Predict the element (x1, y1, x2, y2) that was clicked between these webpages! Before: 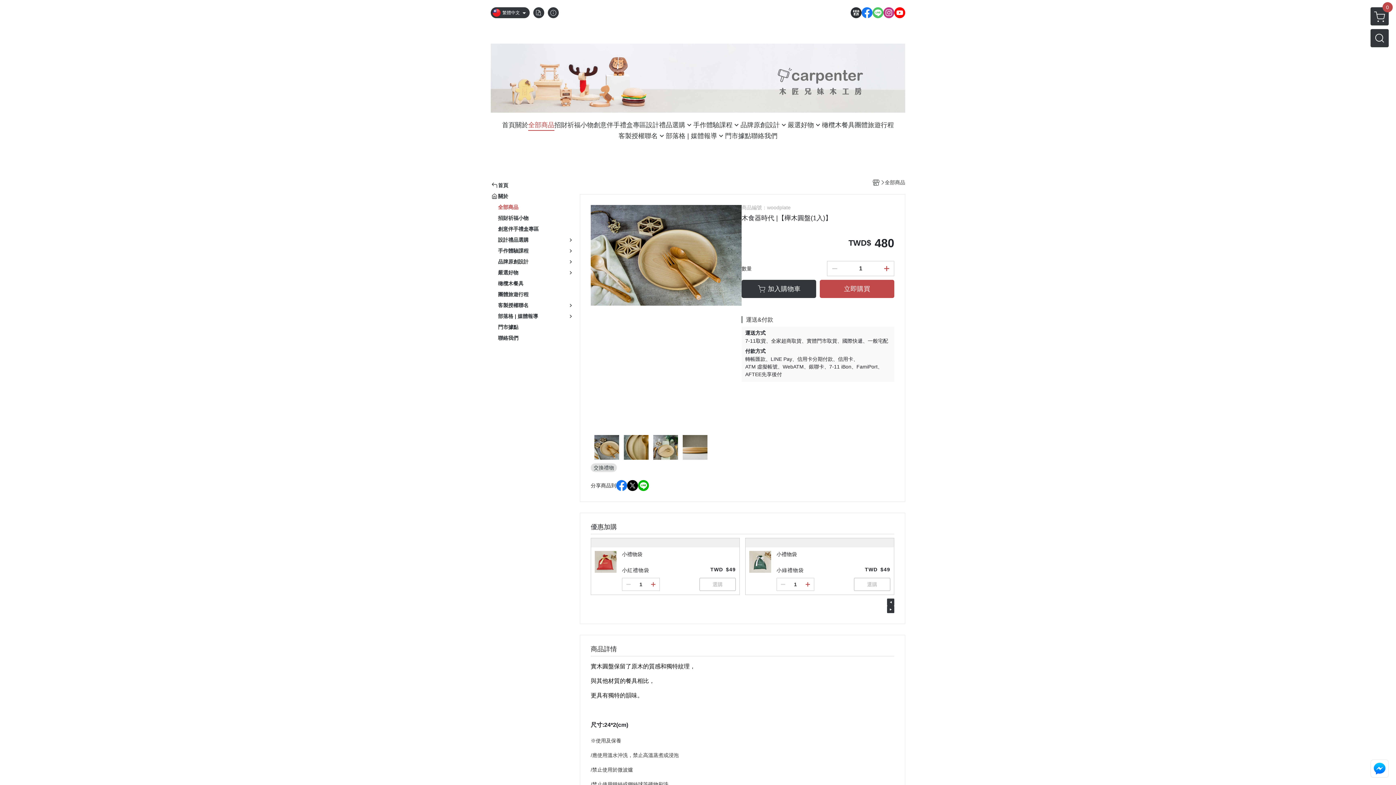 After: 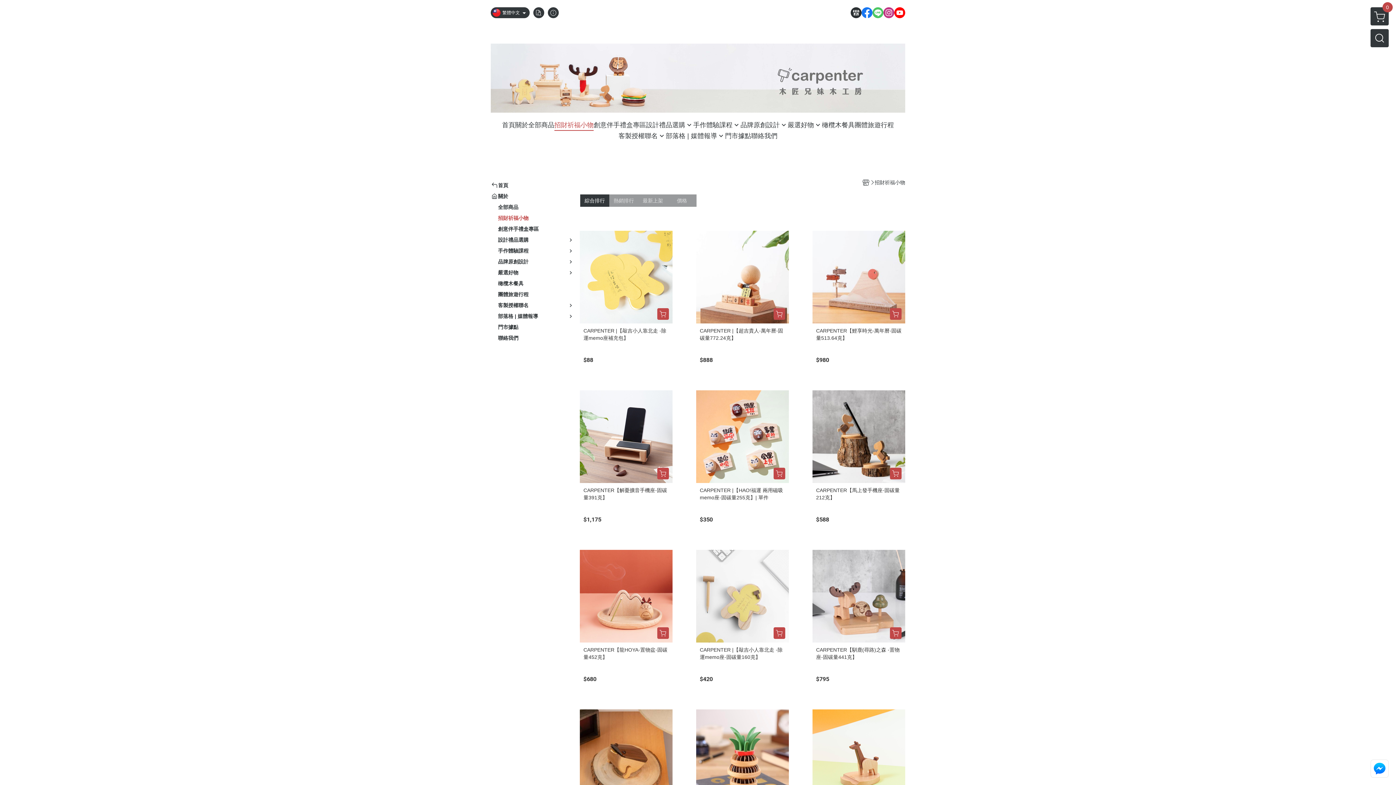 Action: label: 招財祈福小物 bbox: (554, 120, 593, 130)